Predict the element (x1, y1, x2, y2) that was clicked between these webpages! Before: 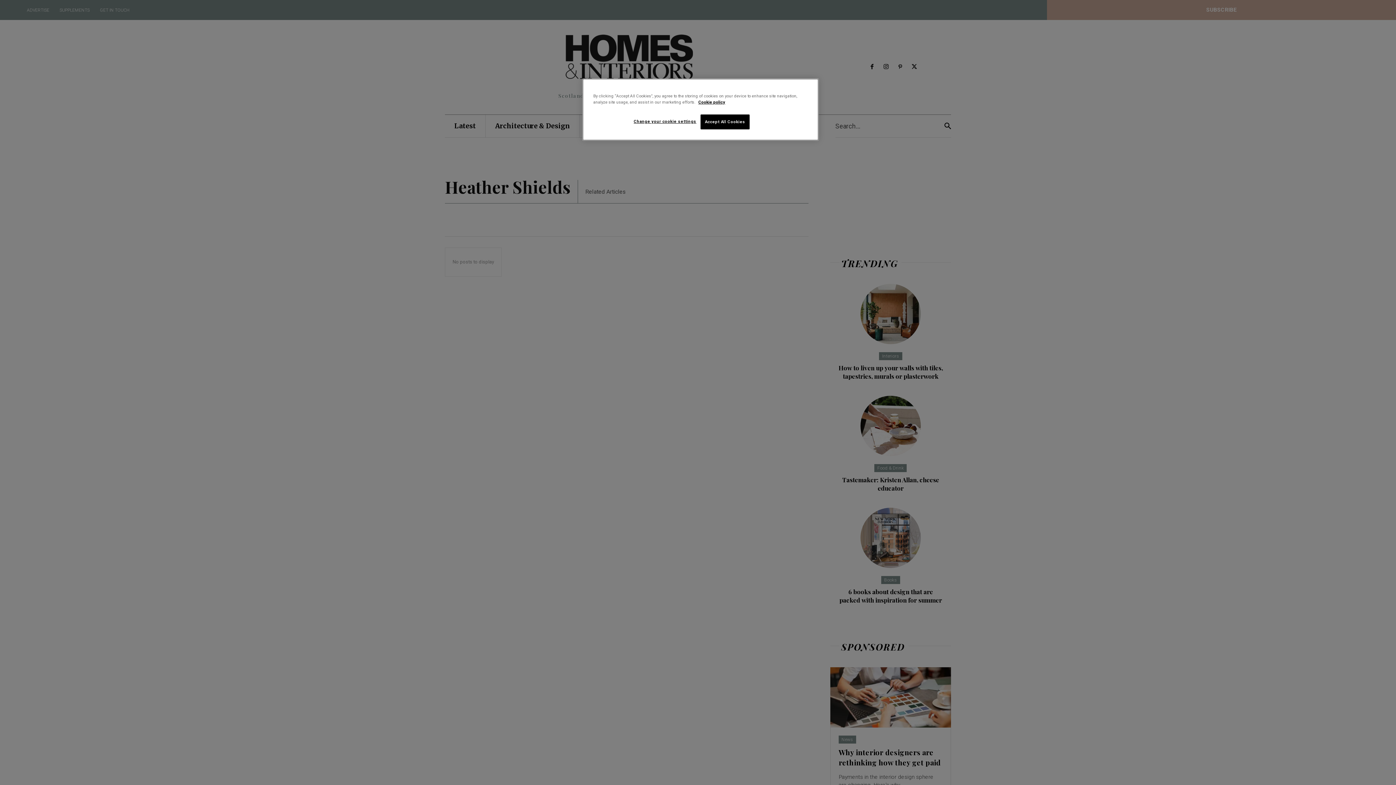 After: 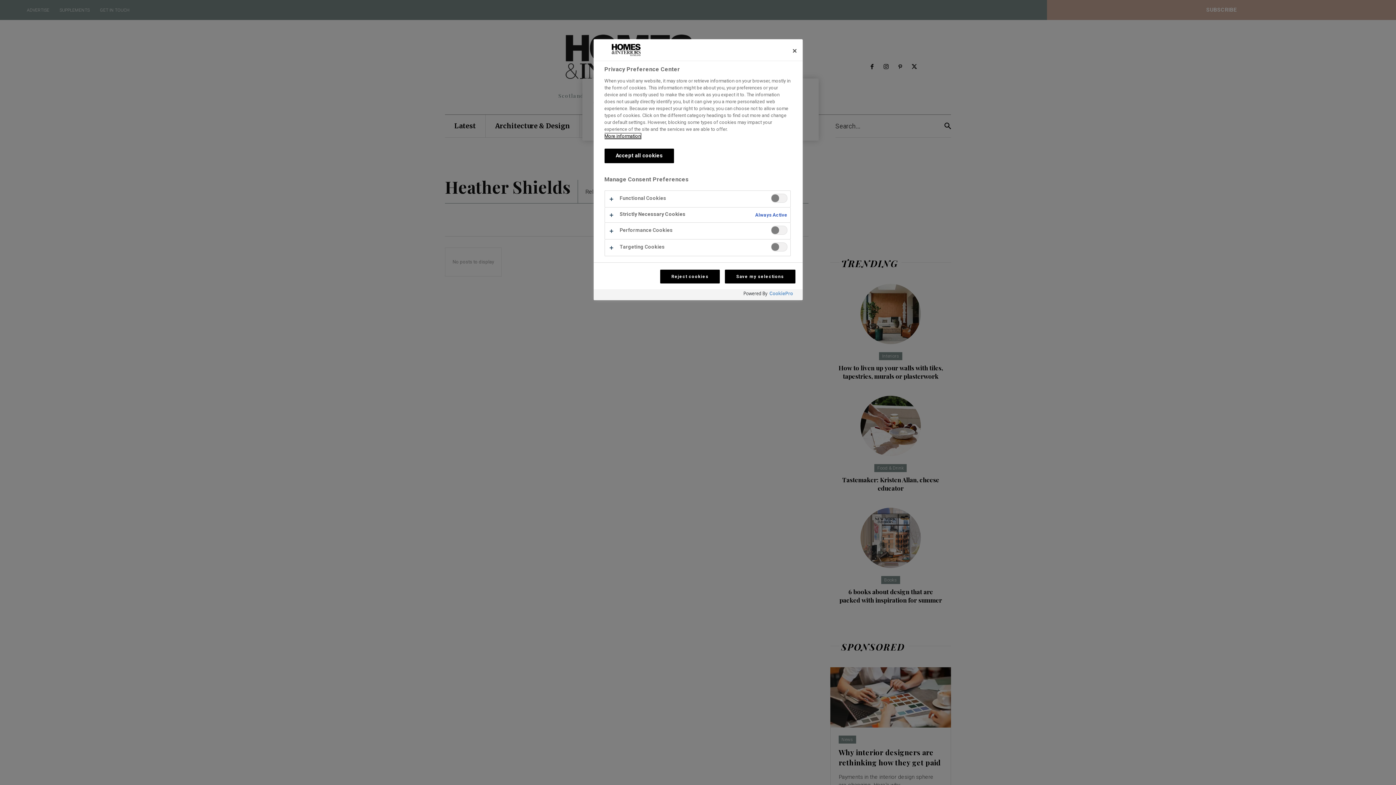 Action: label: Change your cookie settings bbox: (633, 114, 696, 128)